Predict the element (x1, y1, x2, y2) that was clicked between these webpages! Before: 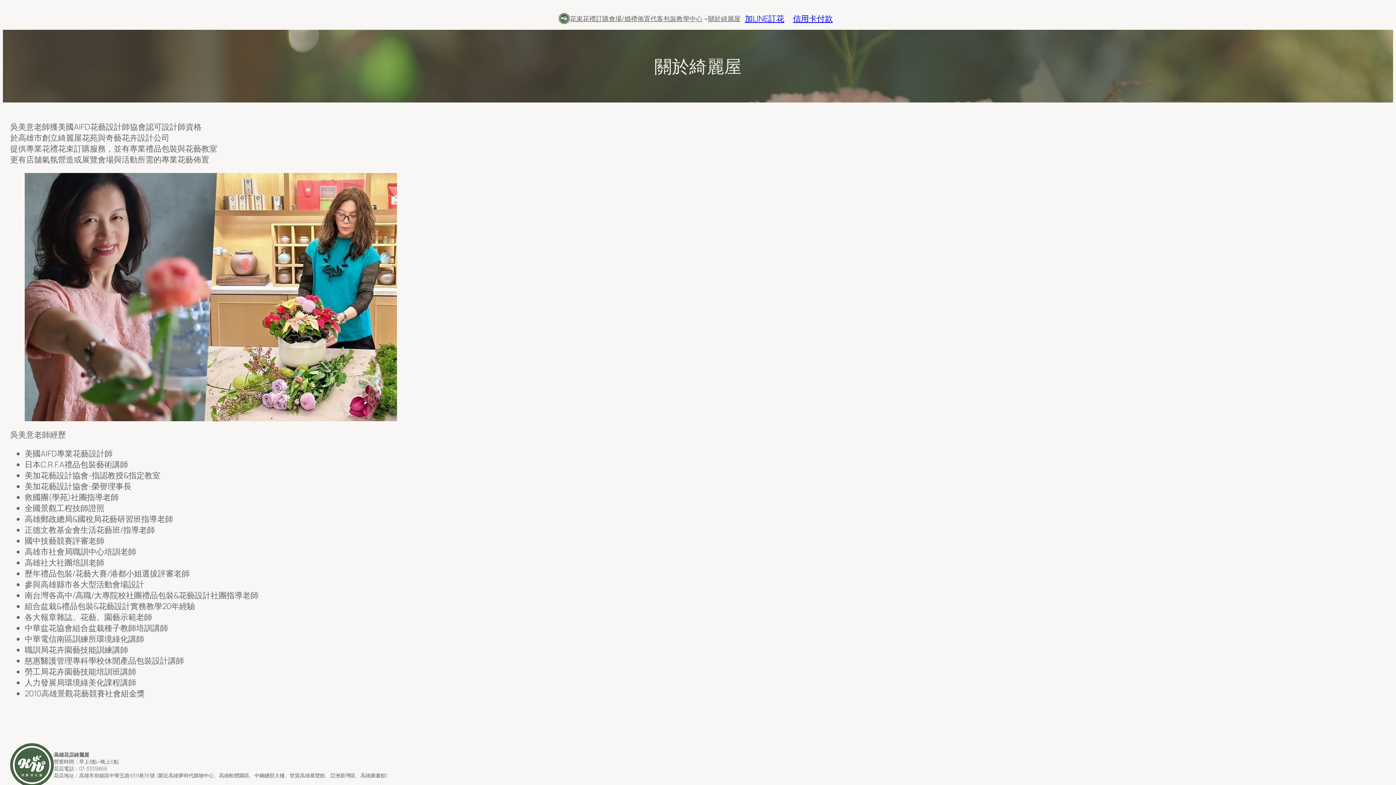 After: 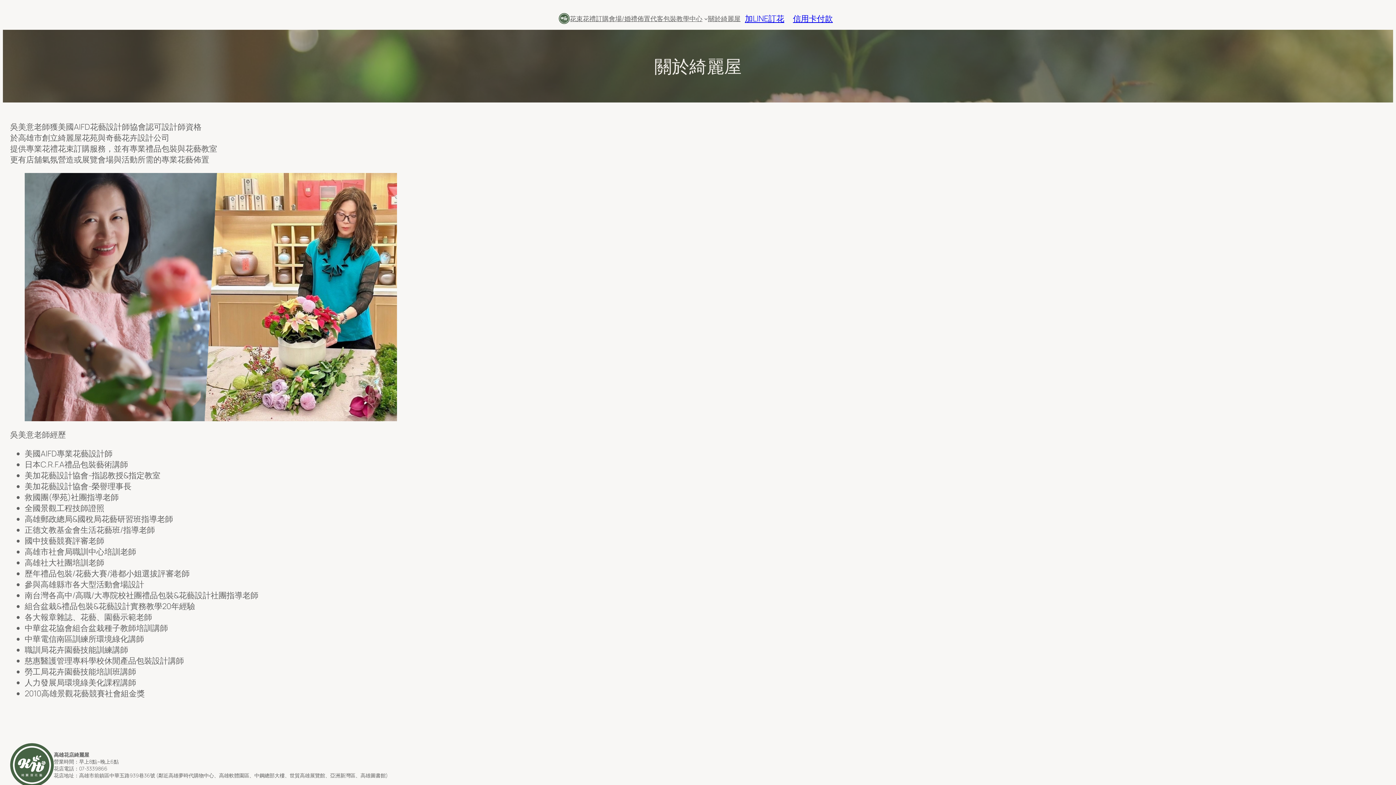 Action: label: 關於綺麗屋 bbox: (708, 14, 740, 23)